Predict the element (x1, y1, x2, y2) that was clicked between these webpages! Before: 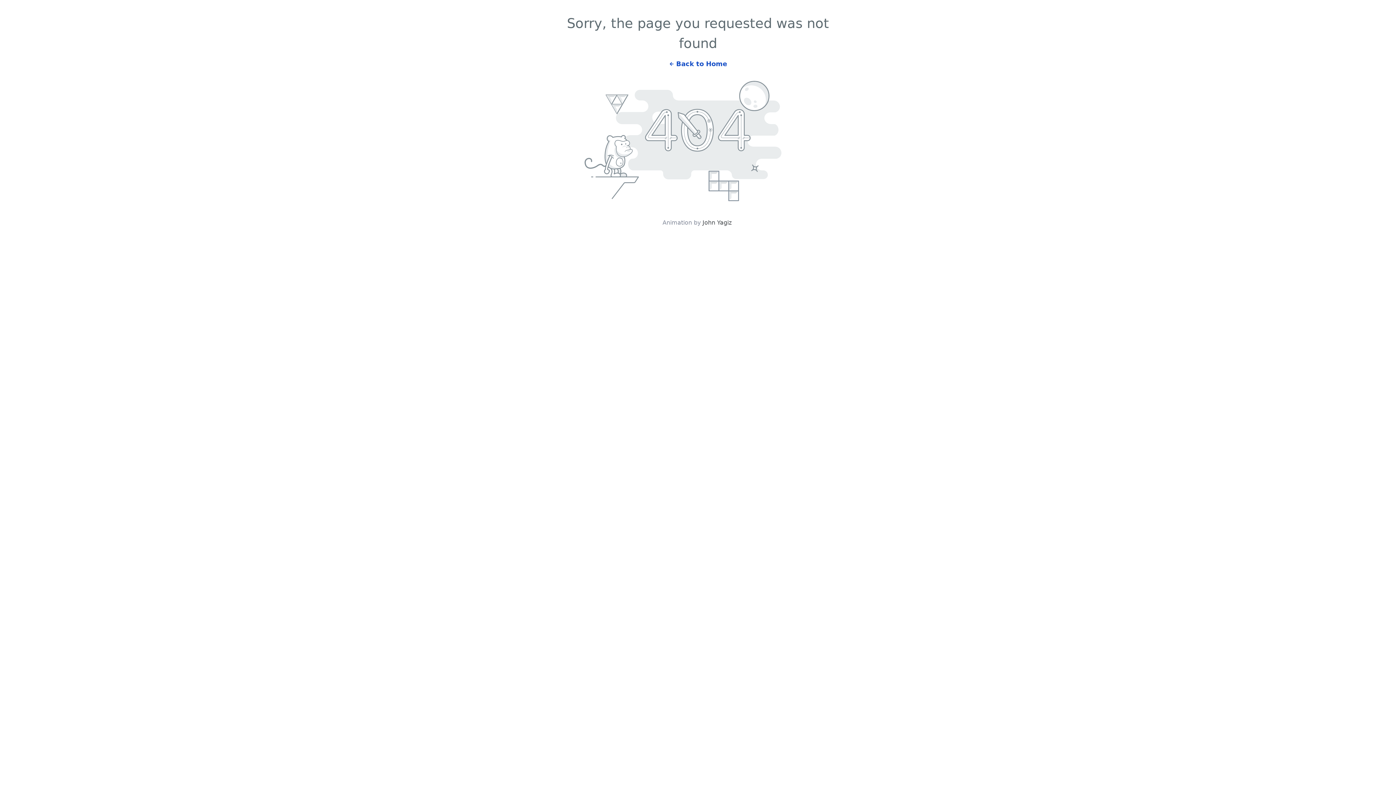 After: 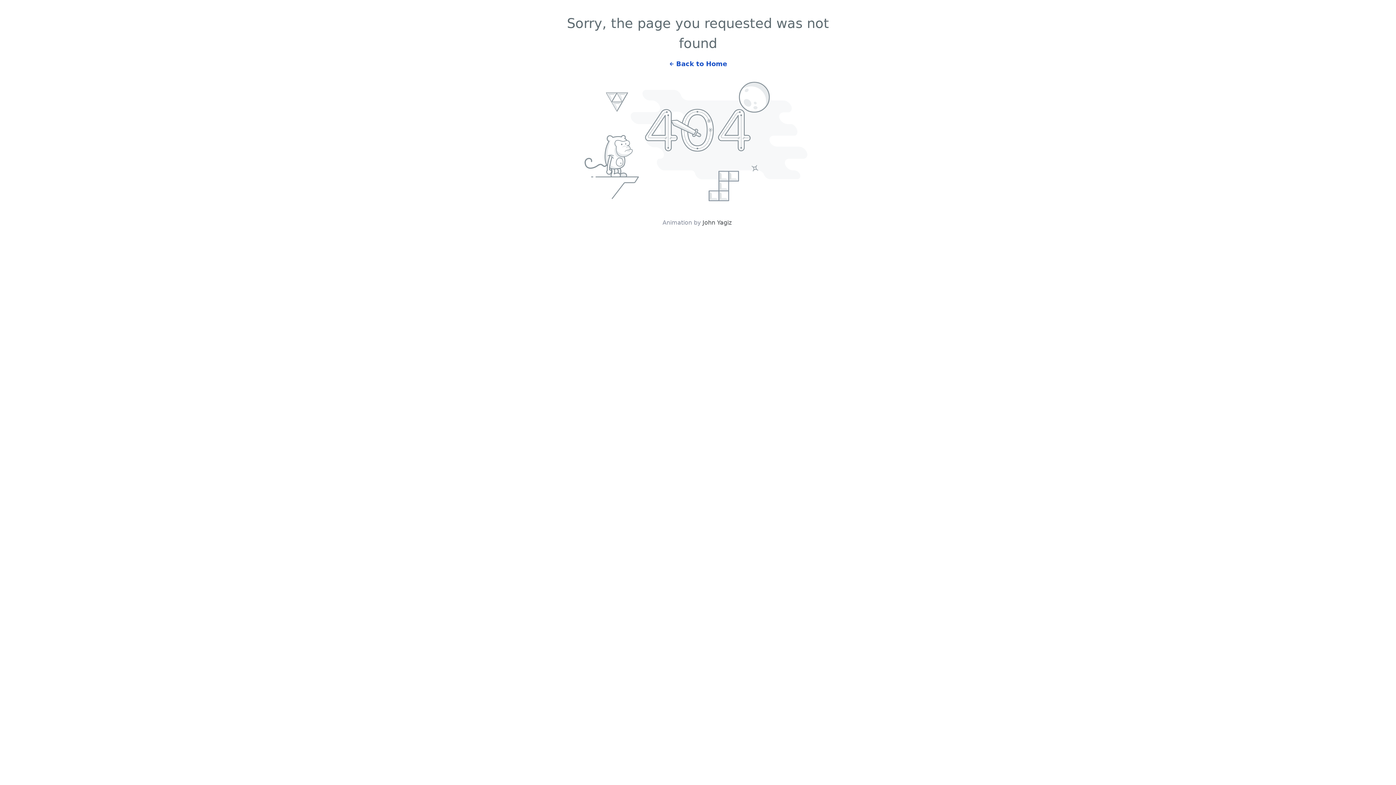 Action: bbox: (702, 219, 731, 226) label: John Yagiz